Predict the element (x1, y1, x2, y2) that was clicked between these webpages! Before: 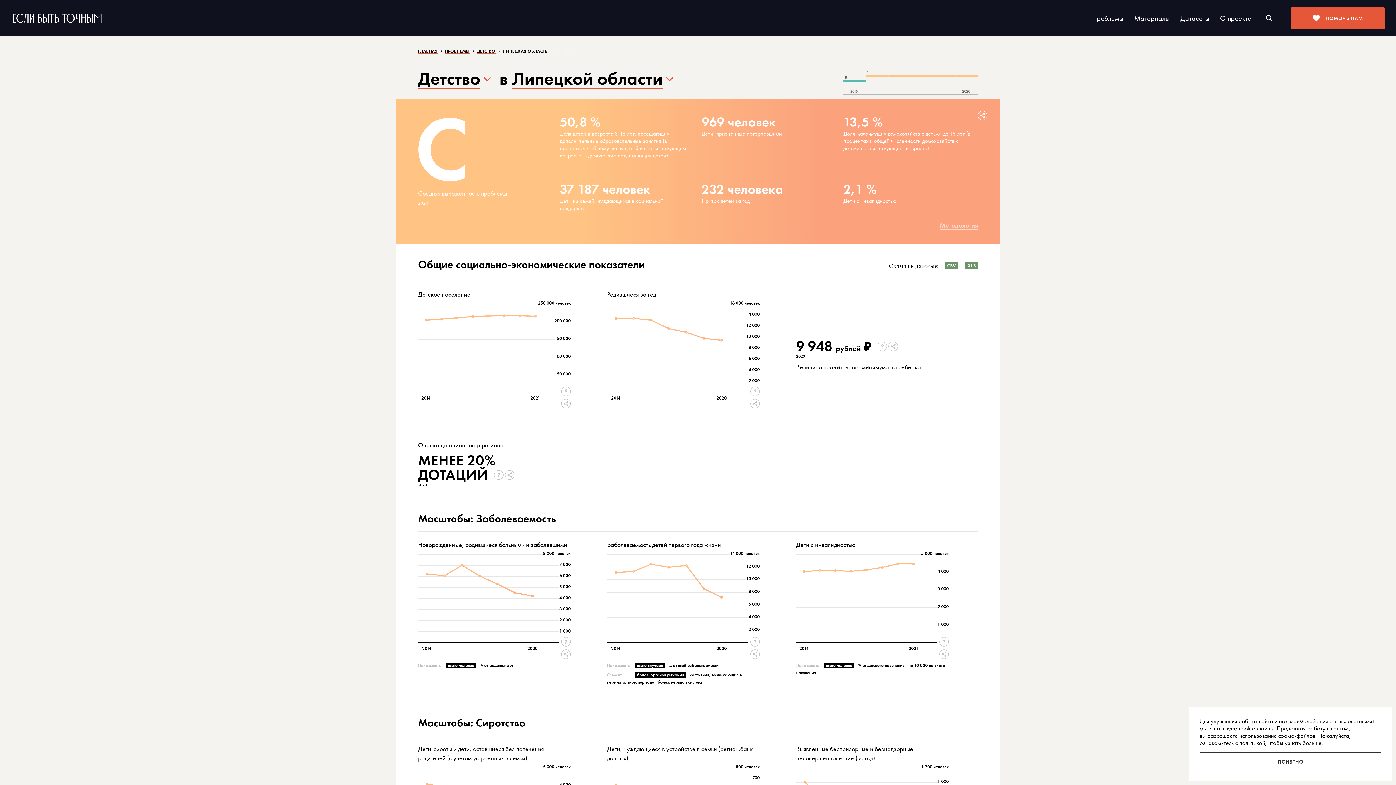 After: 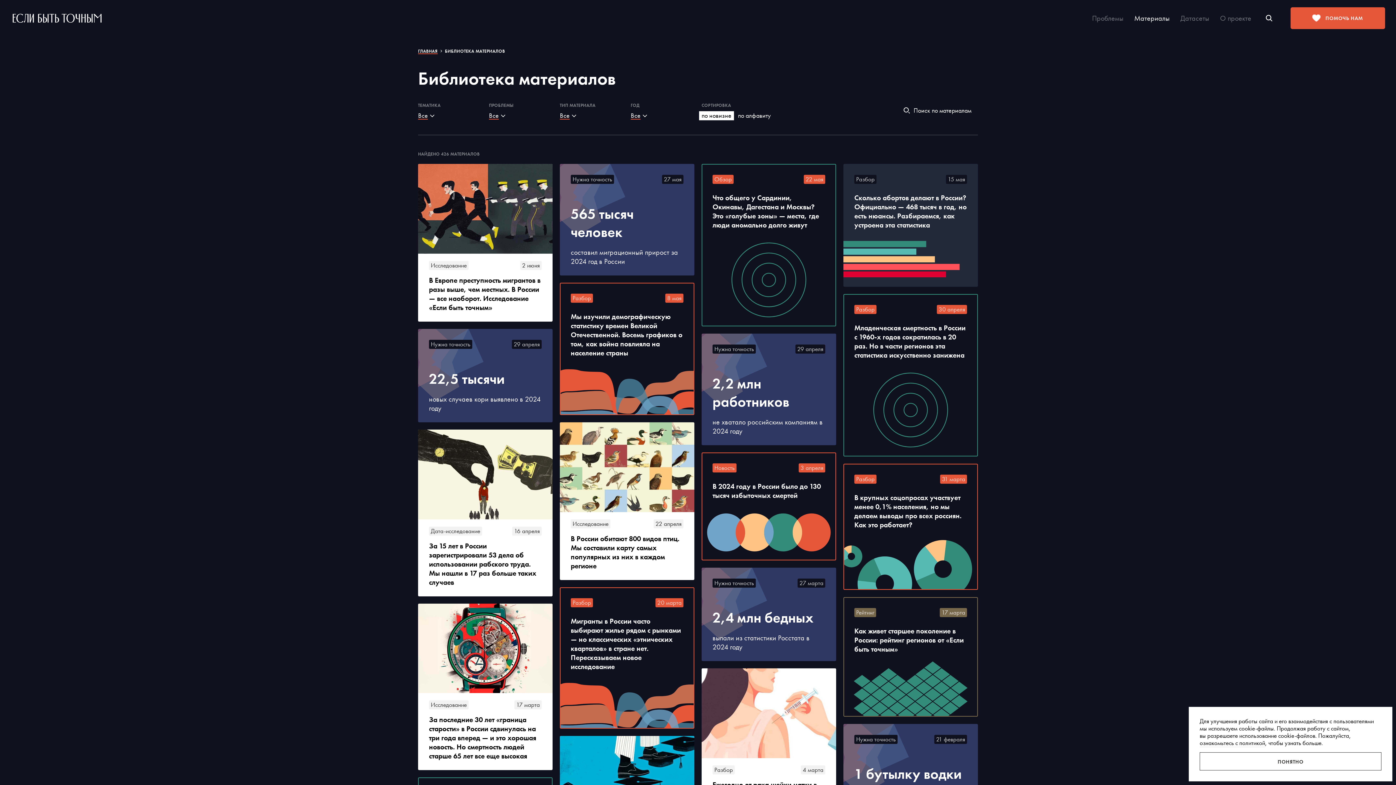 Action: bbox: (1130, 5, 1173, 30) label: Материалы